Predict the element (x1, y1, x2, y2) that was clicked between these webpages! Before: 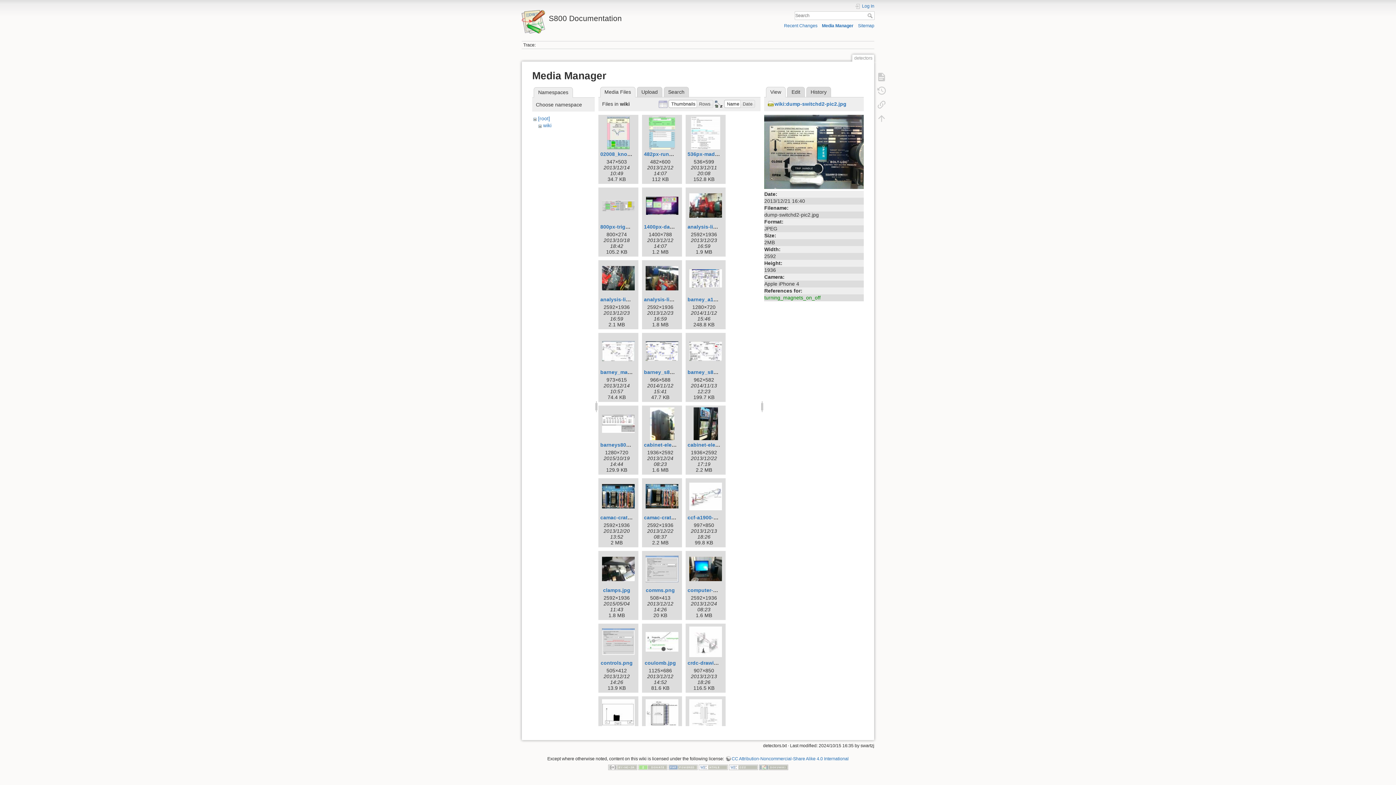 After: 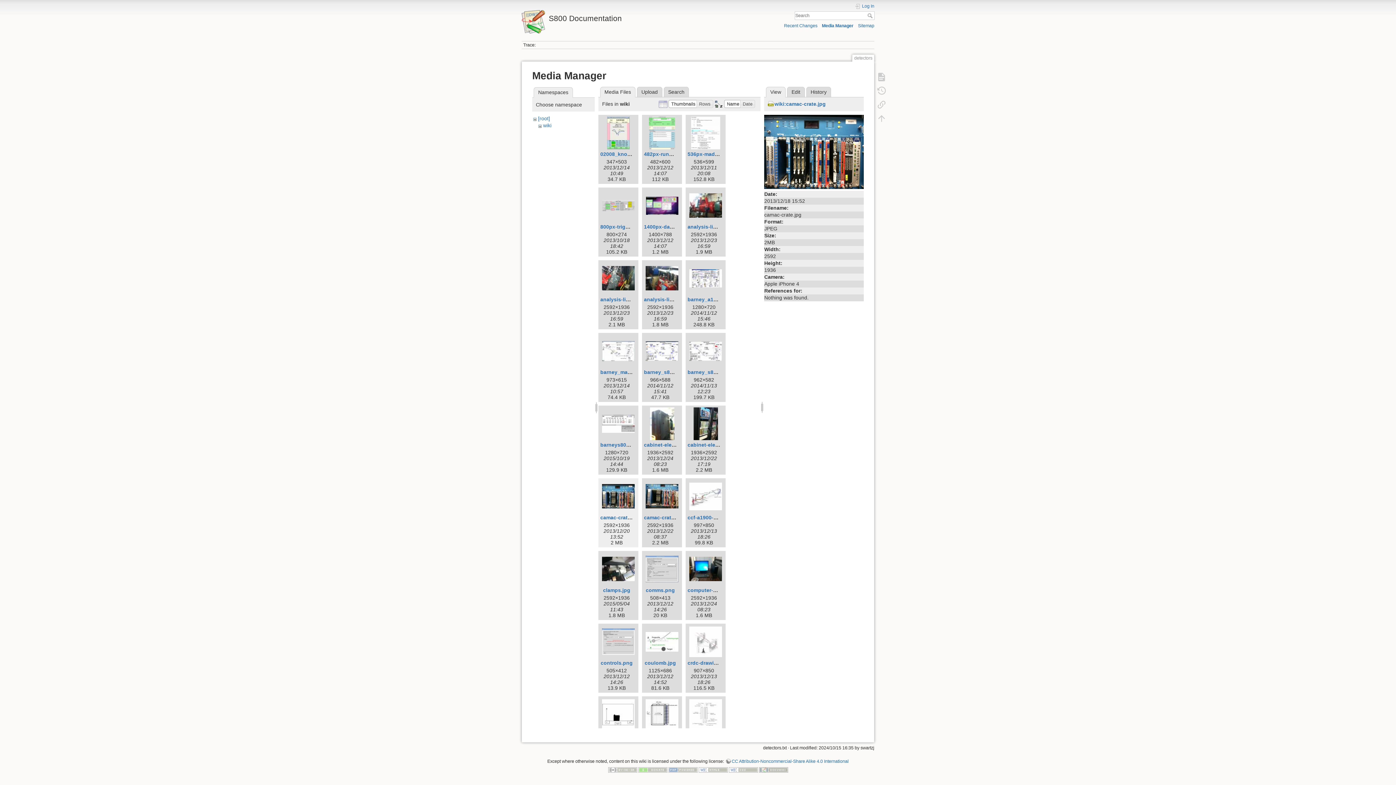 Action: bbox: (600, 480, 636, 513)